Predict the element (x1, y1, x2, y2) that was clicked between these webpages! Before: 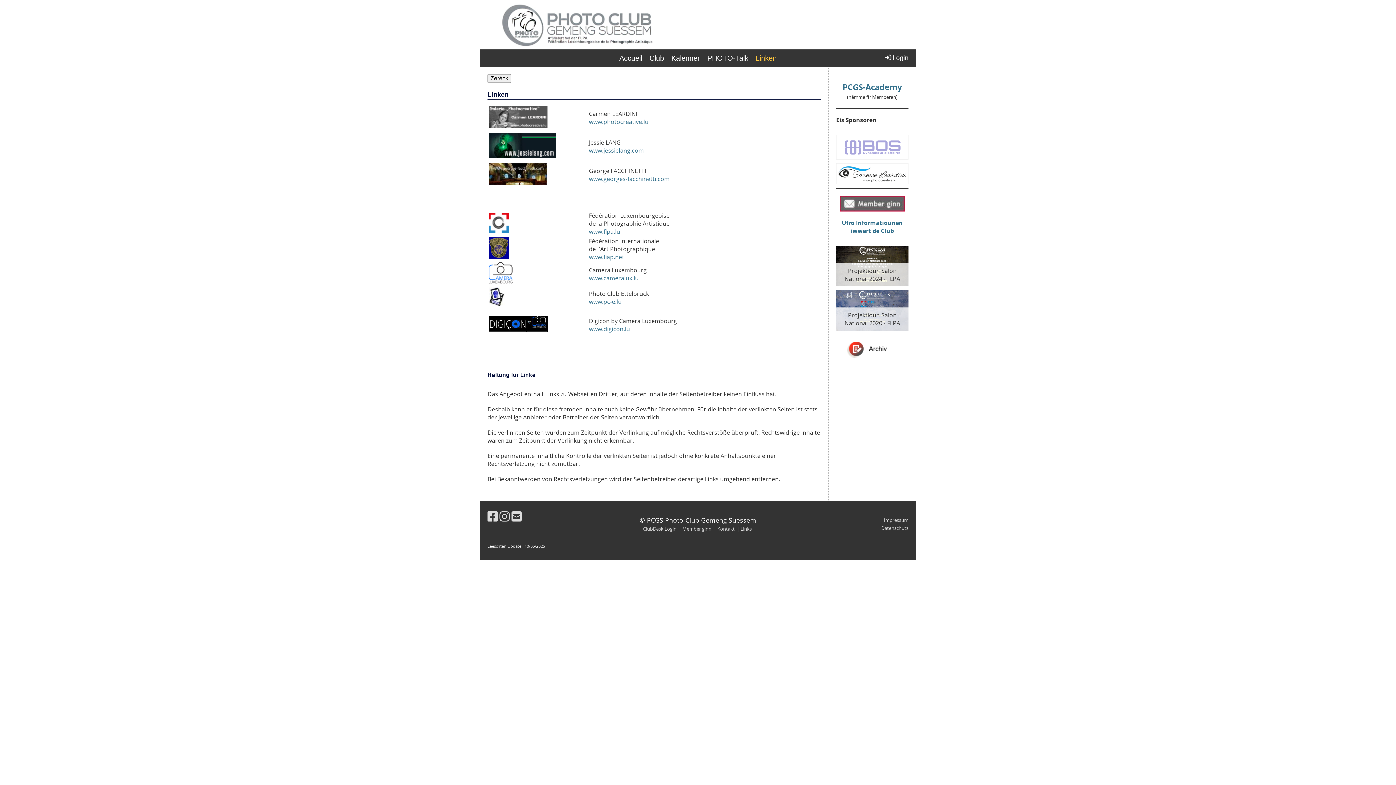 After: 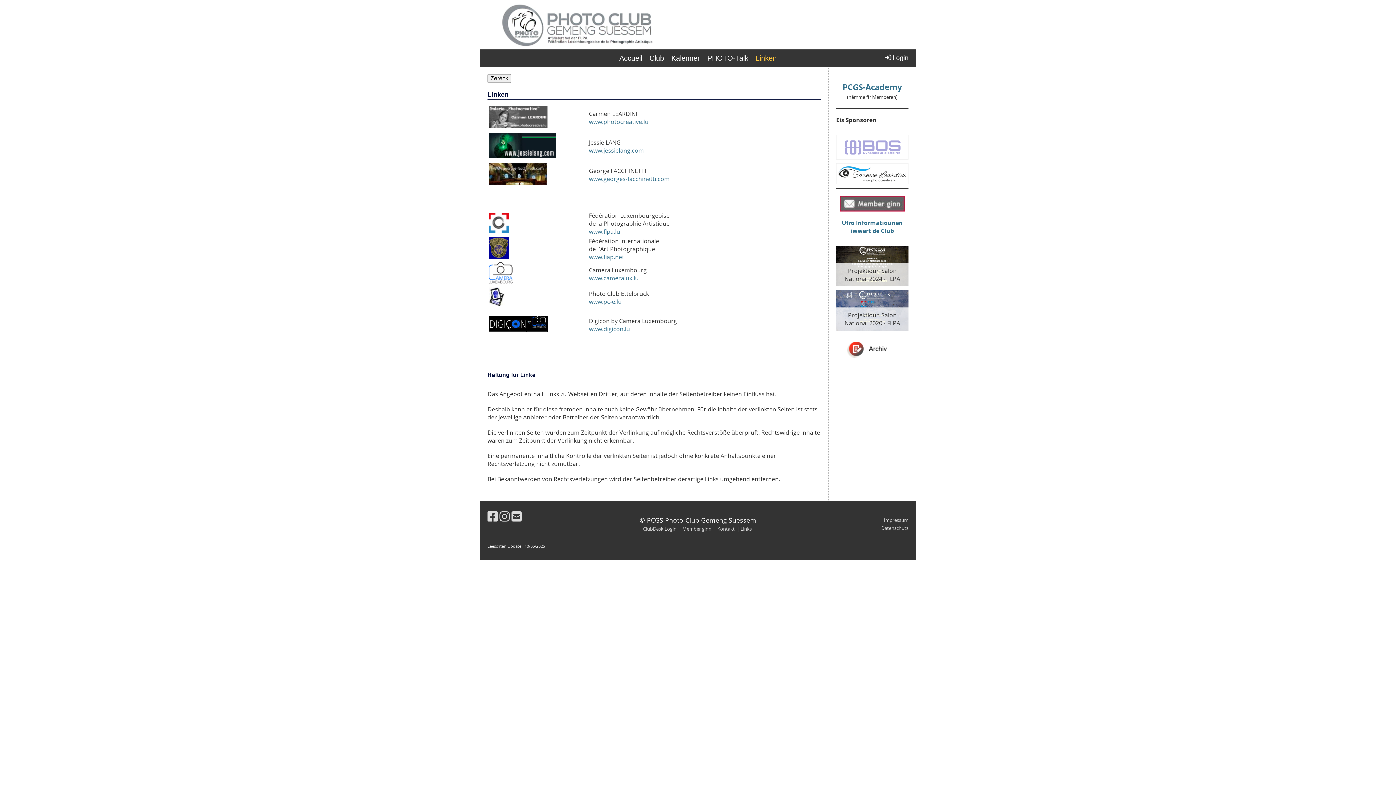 Action: bbox: (838, 169, 906, 177)